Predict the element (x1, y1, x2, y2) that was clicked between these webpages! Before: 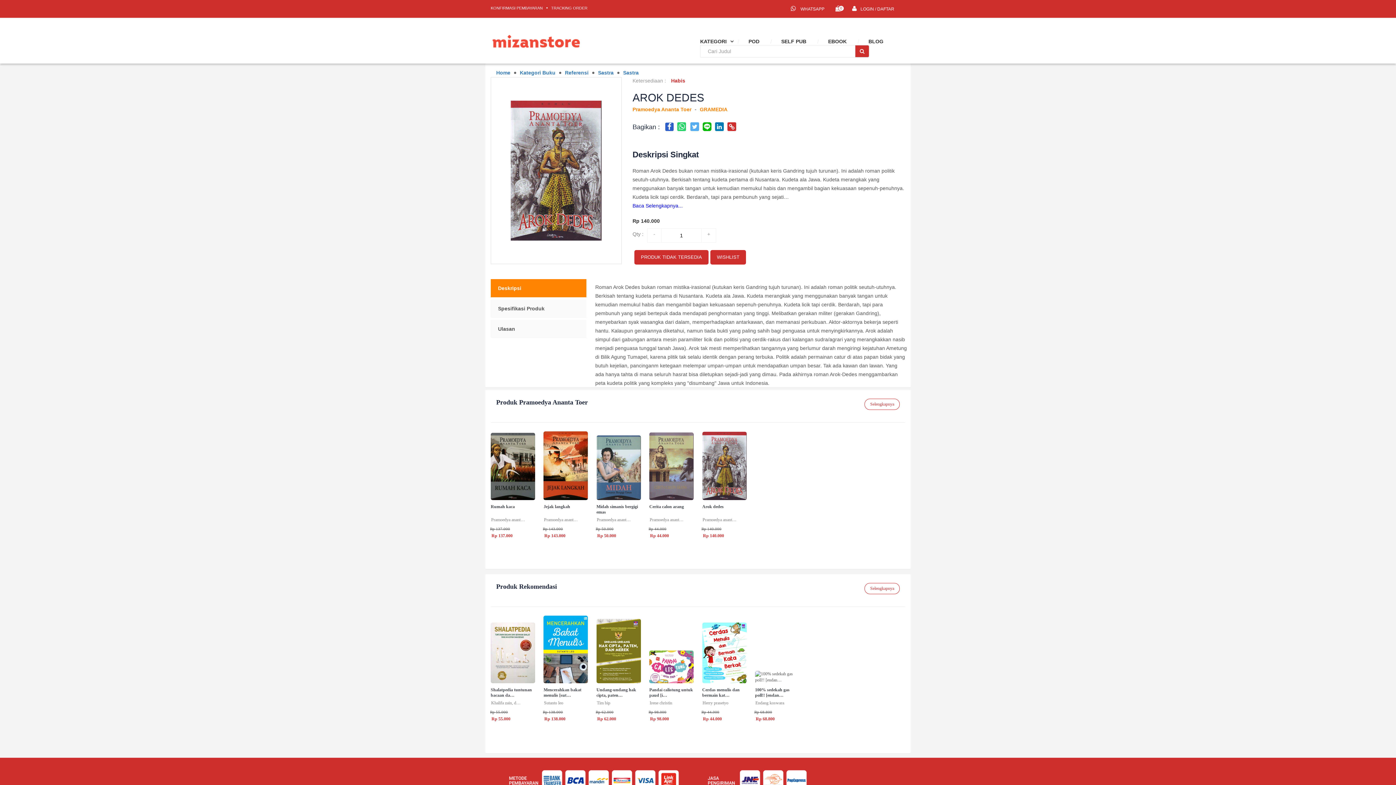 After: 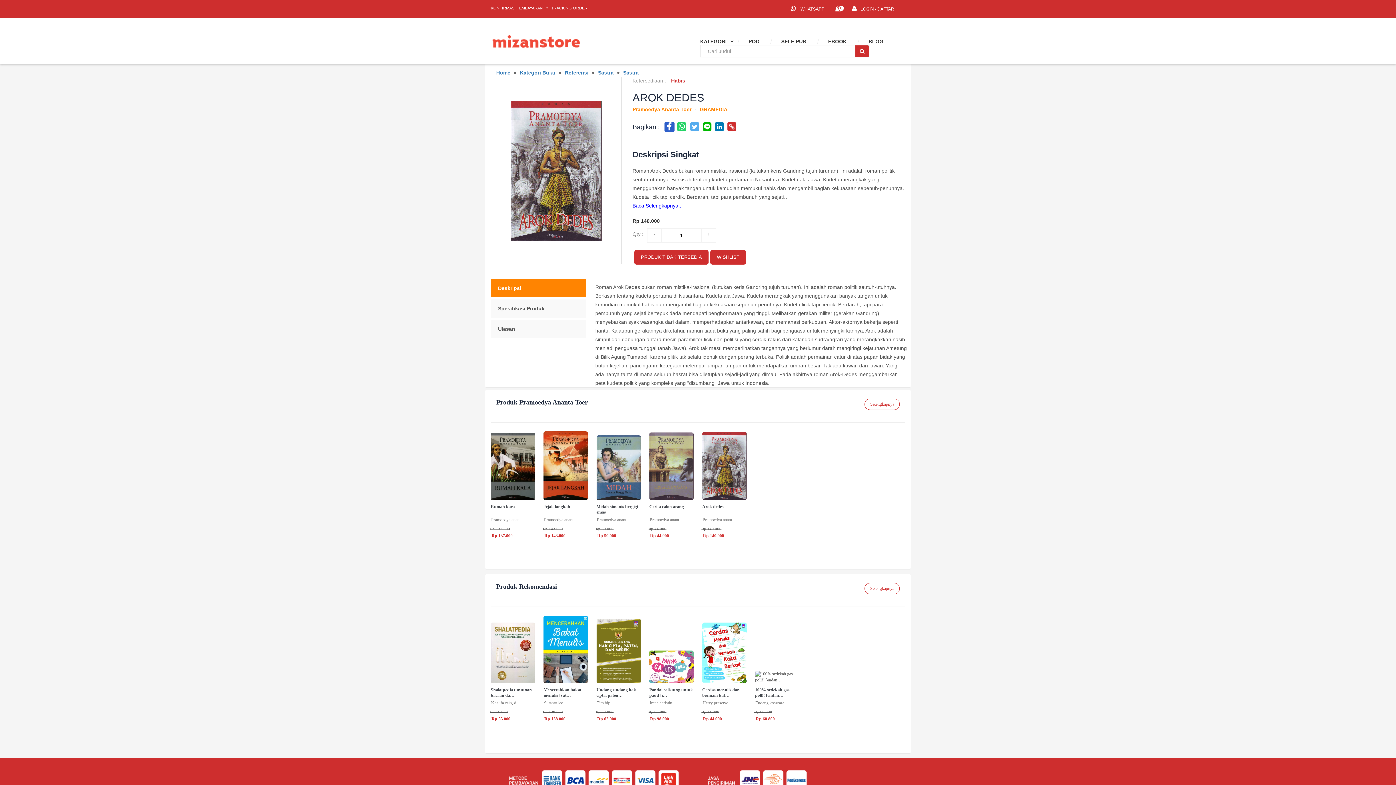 Action: bbox: (665, 122, 673, 131)